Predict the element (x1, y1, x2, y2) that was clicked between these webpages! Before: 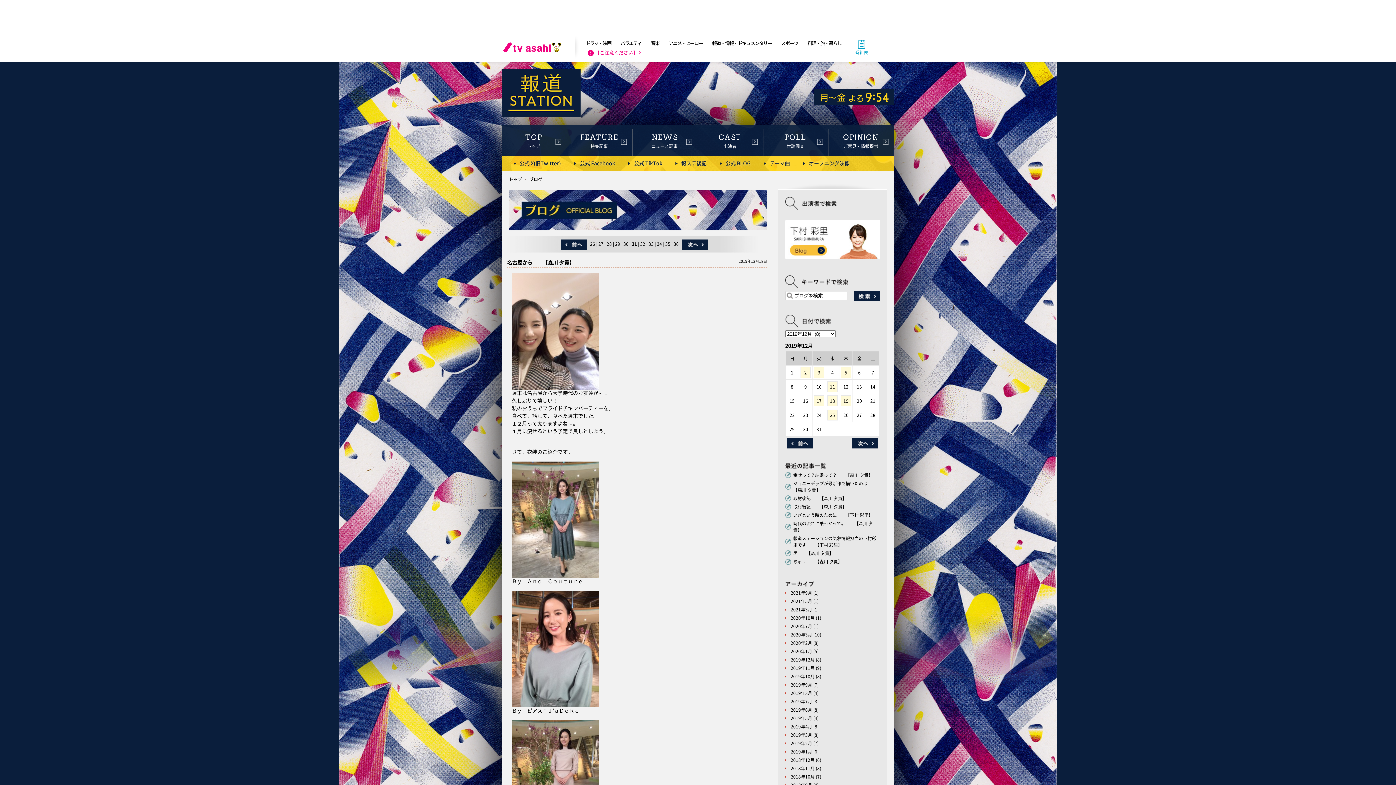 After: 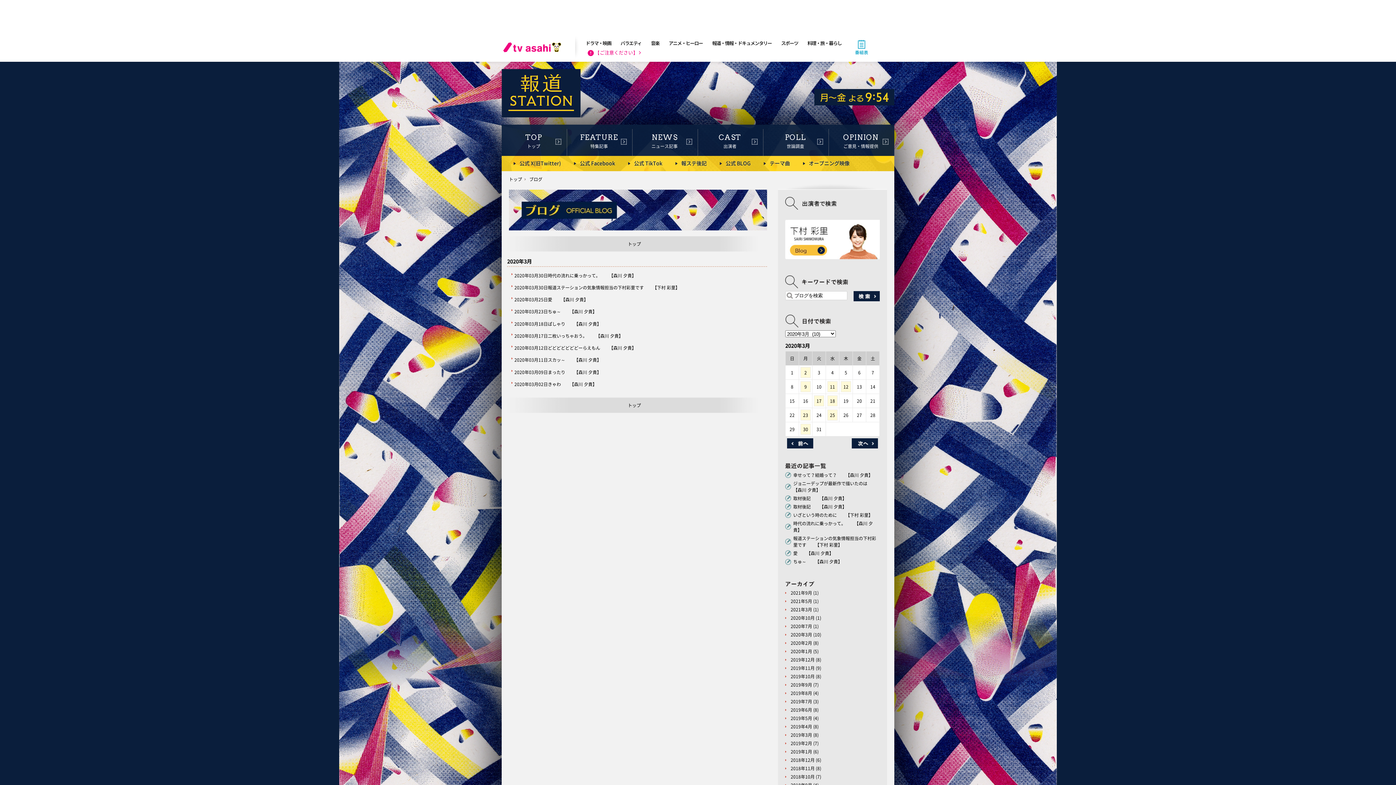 Action: bbox: (790, 632, 812, 637) label: 2020年3月